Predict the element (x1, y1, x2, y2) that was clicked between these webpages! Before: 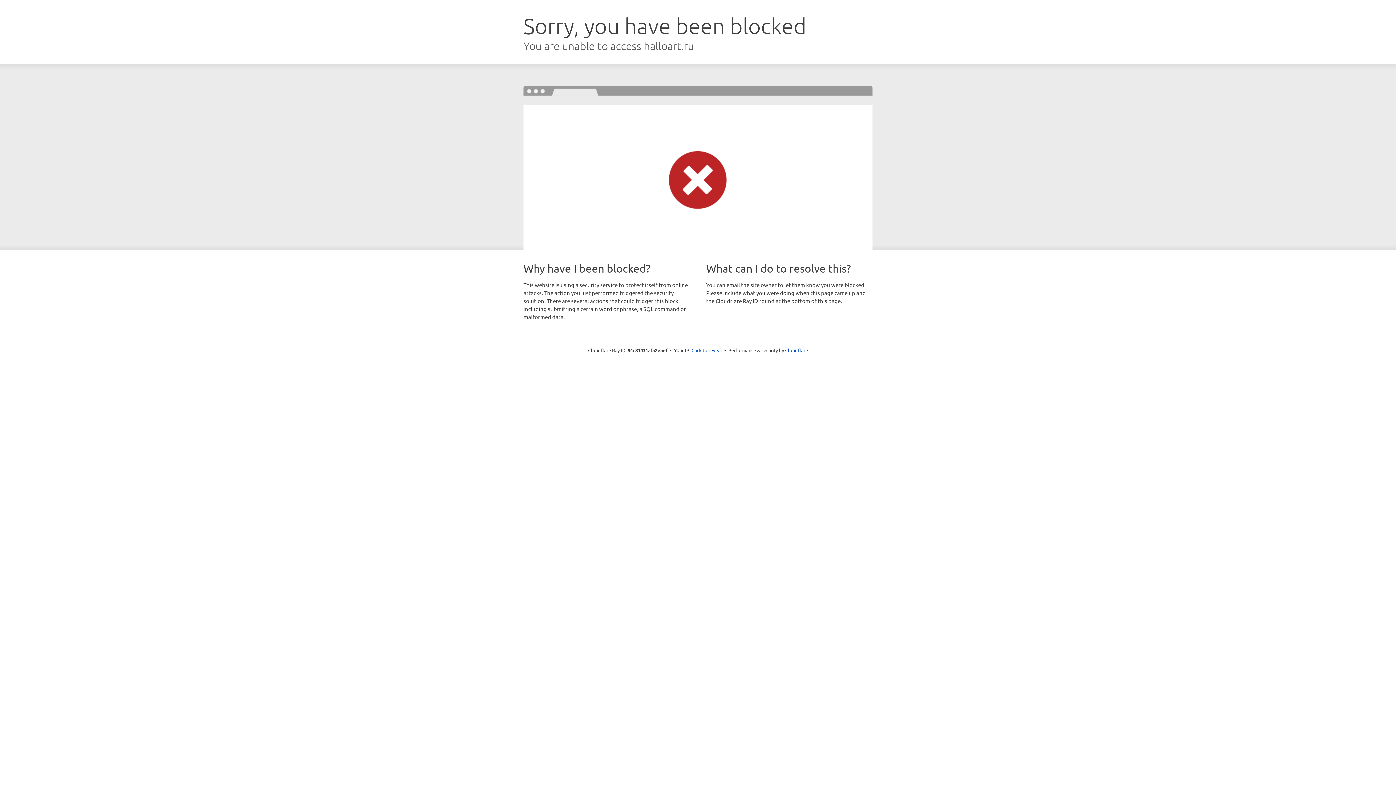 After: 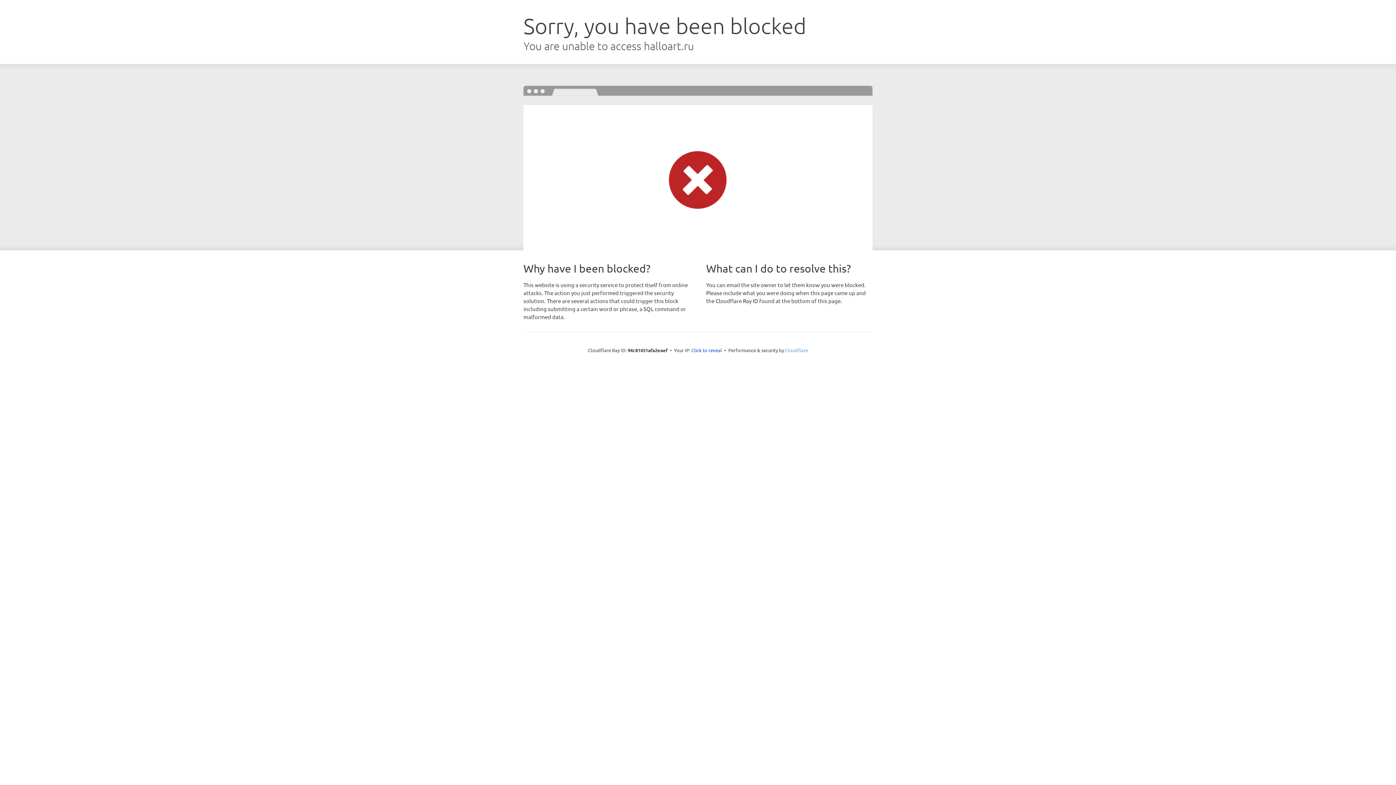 Action: label: Cloudflare bbox: (785, 347, 808, 353)